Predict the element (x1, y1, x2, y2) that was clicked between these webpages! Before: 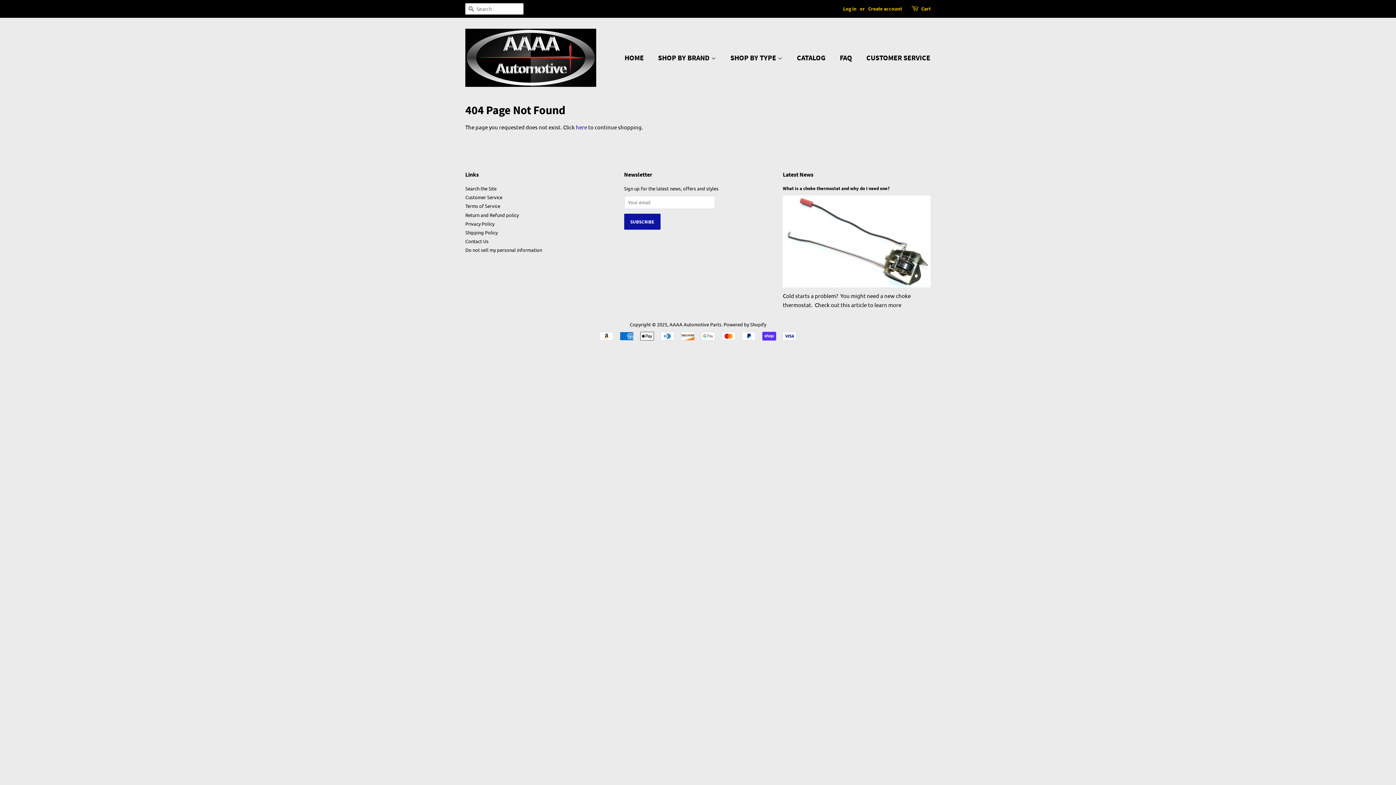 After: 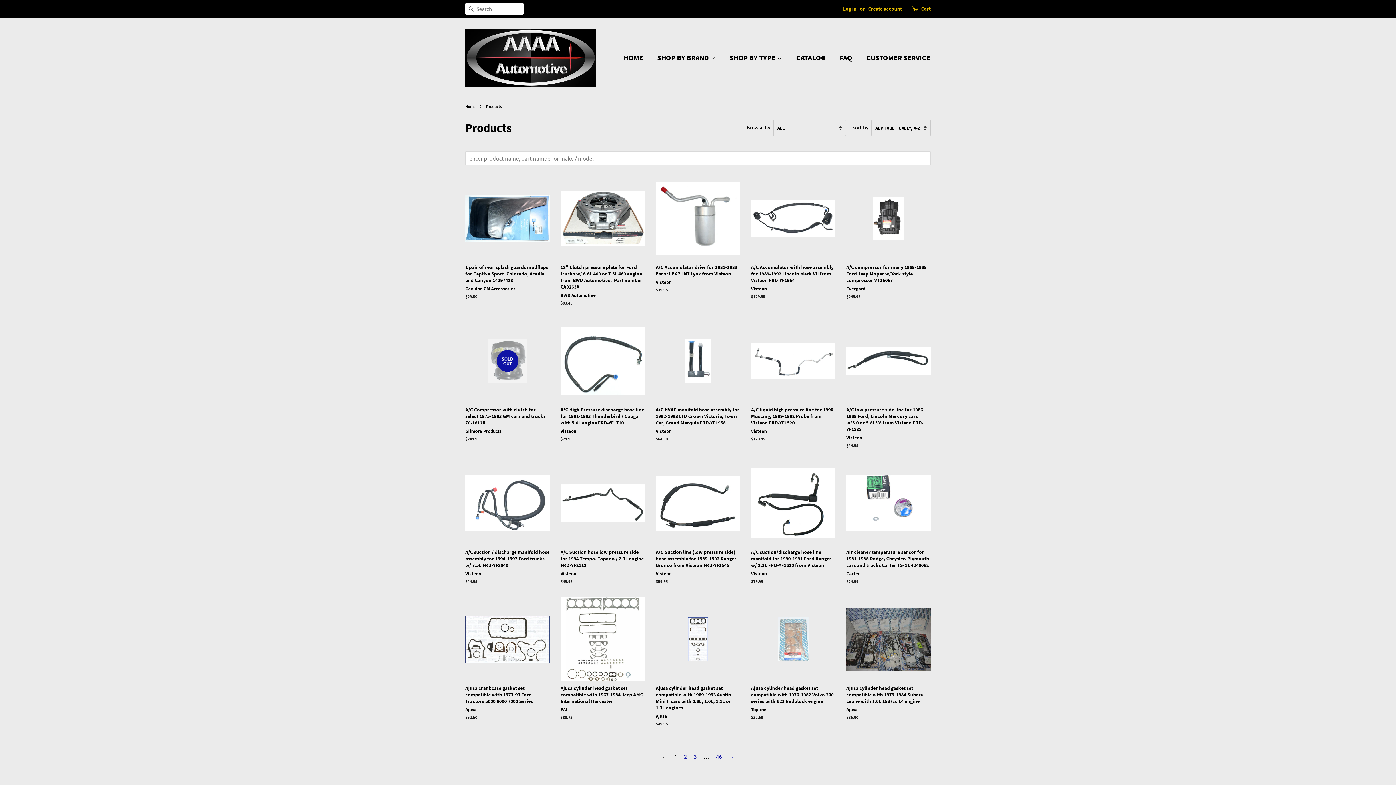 Action: bbox: (576, 123, 587, 130) label: here